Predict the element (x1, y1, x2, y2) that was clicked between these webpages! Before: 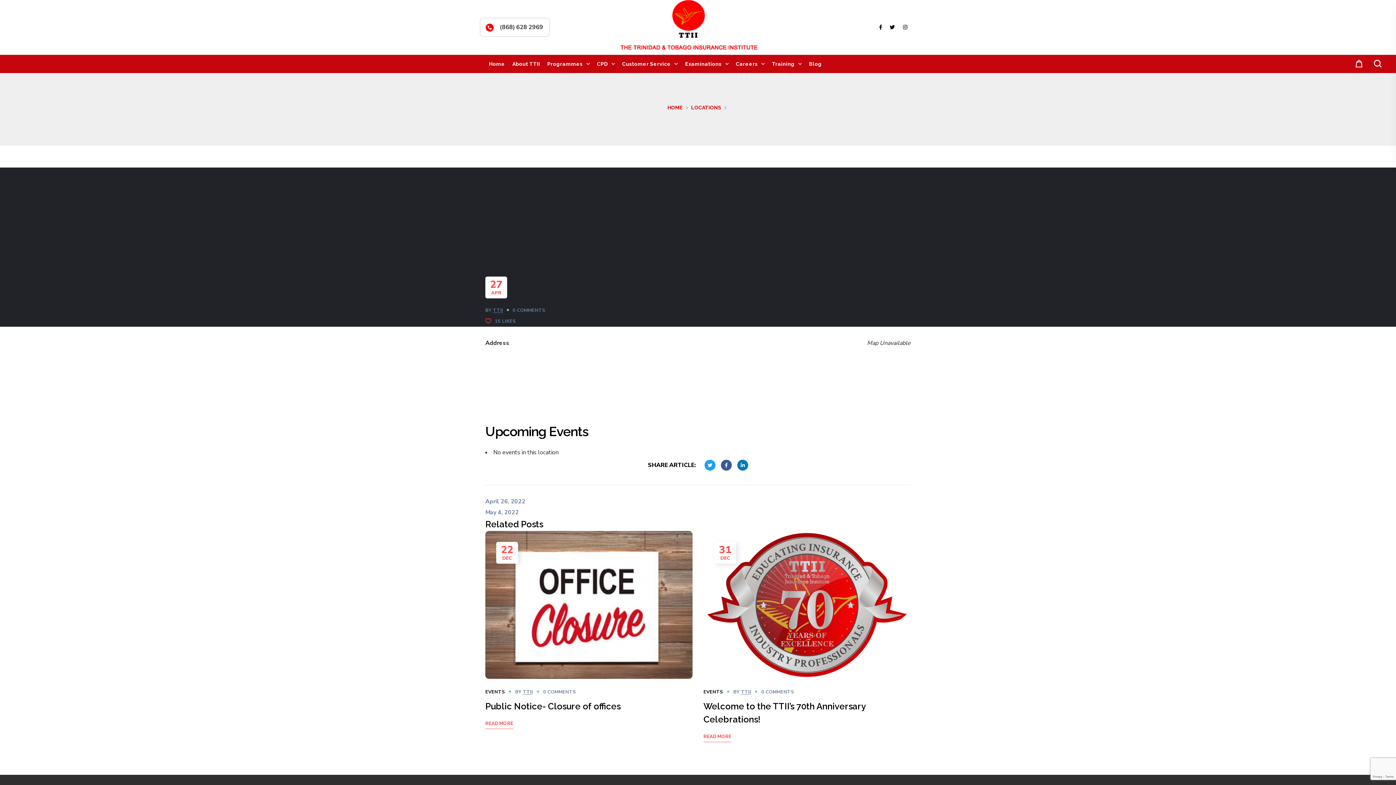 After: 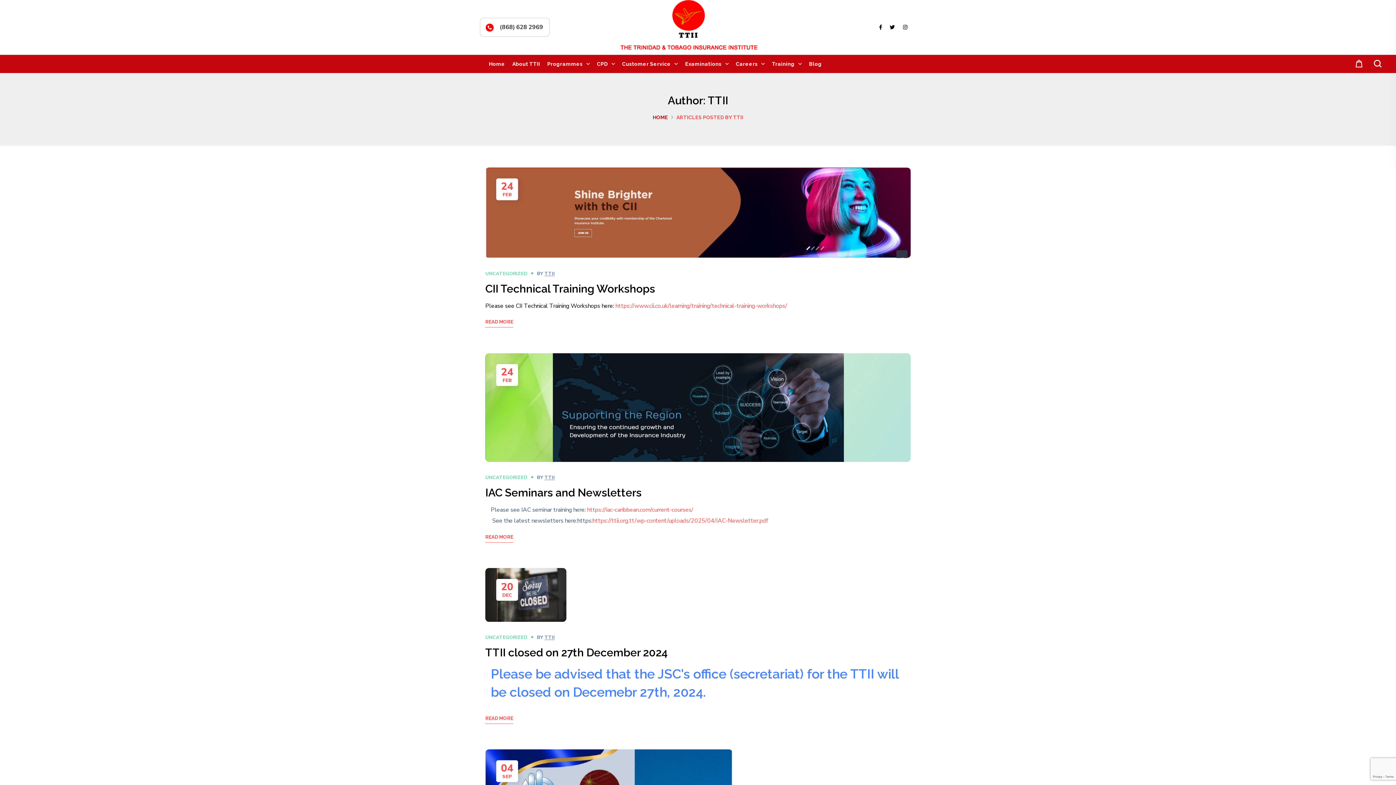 Action: bbox: (493, 307, 503, 313) label: TTII